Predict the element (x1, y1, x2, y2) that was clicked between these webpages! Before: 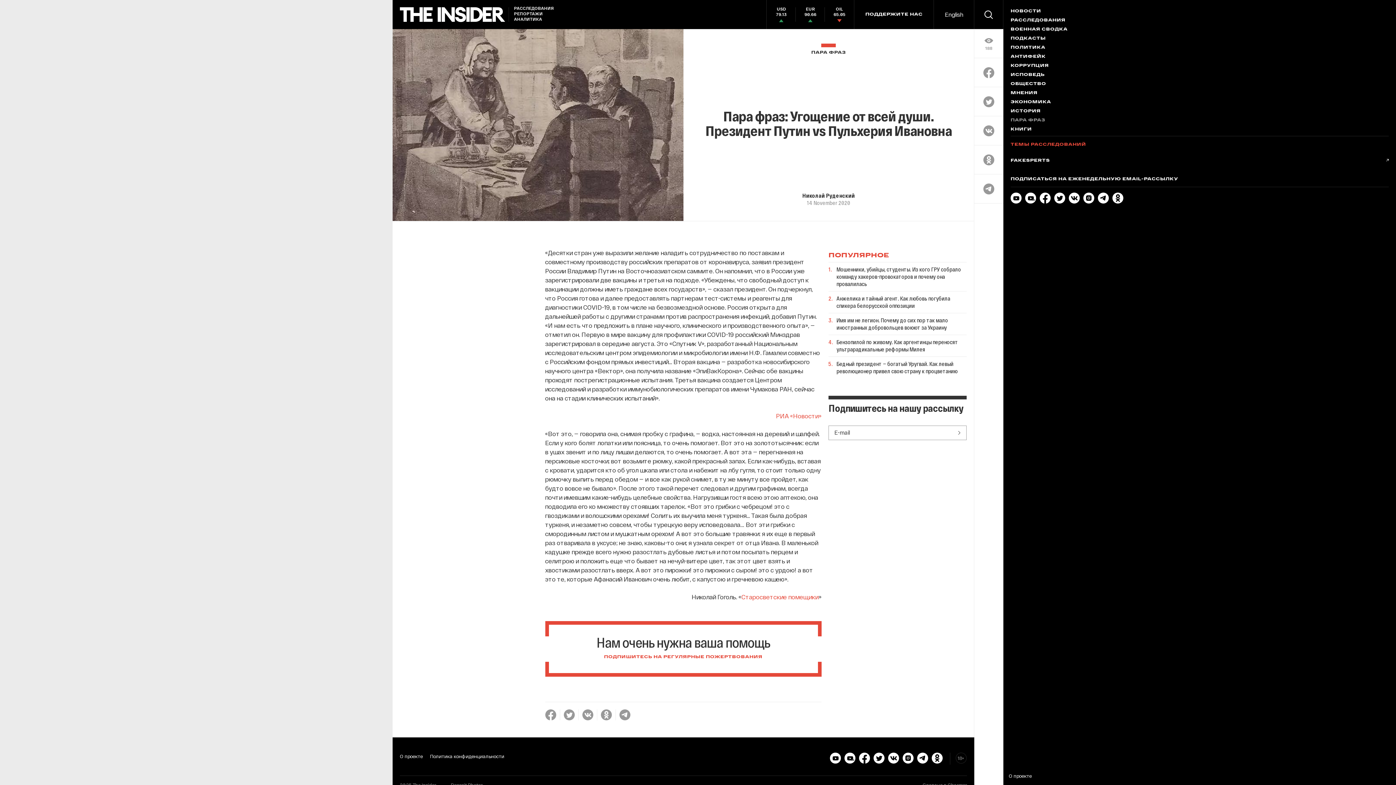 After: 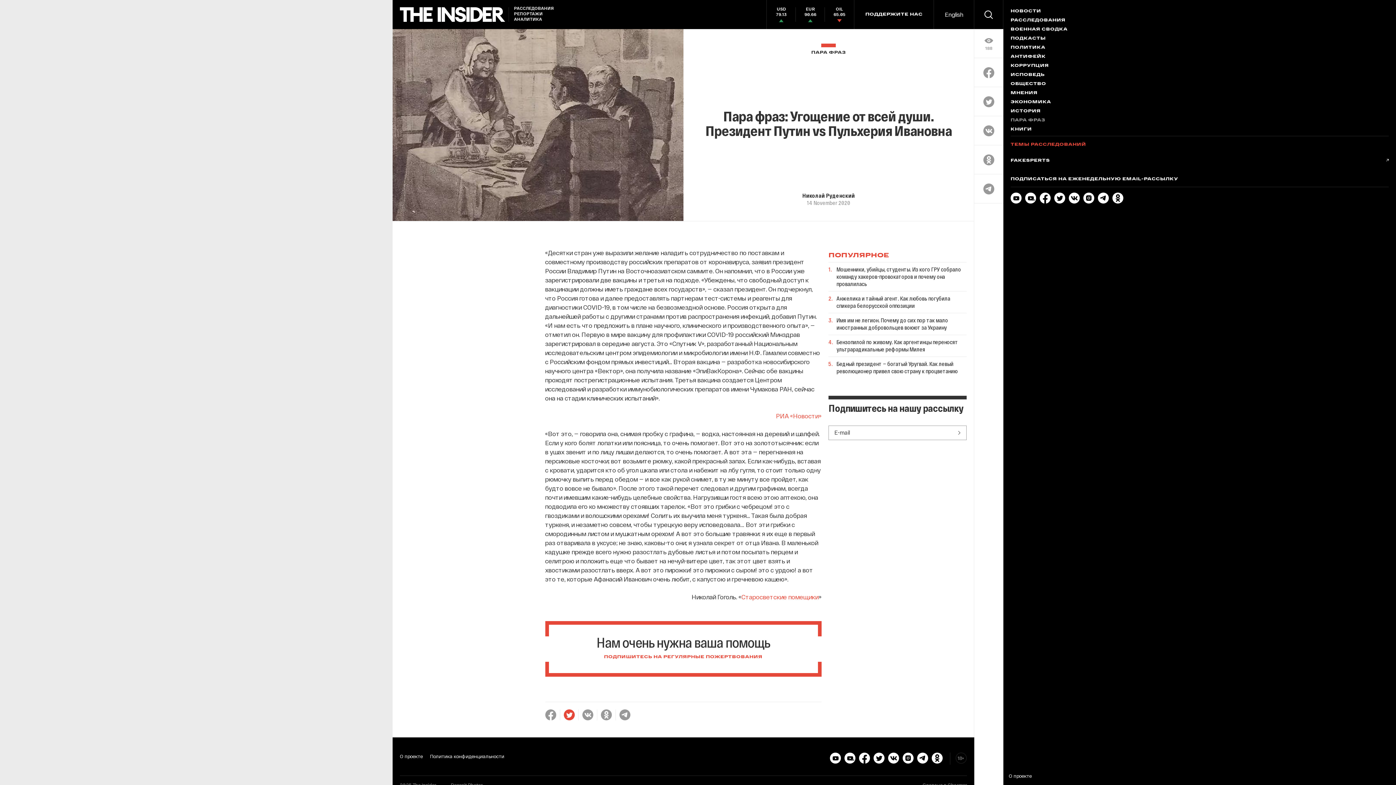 Action: bbox: (563, 709, 574, 720)